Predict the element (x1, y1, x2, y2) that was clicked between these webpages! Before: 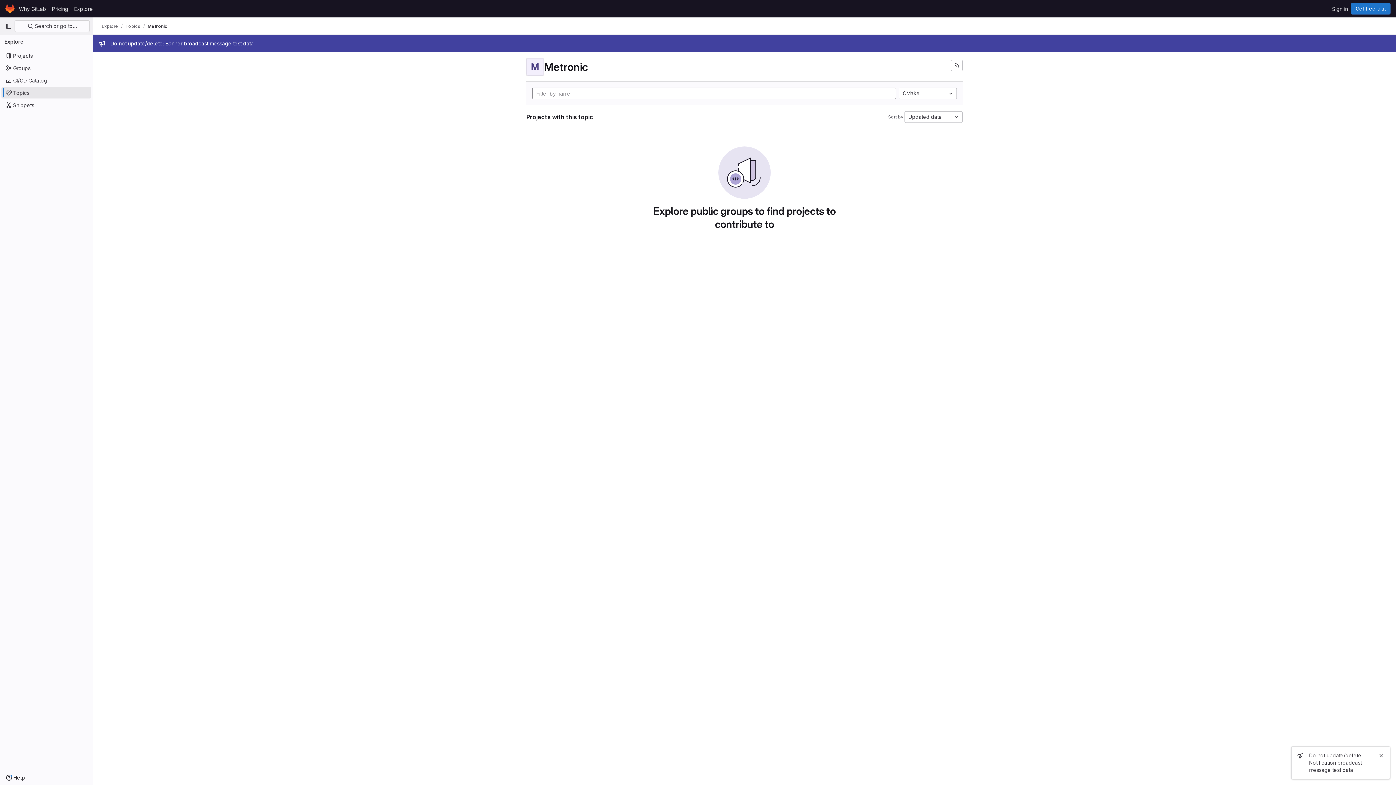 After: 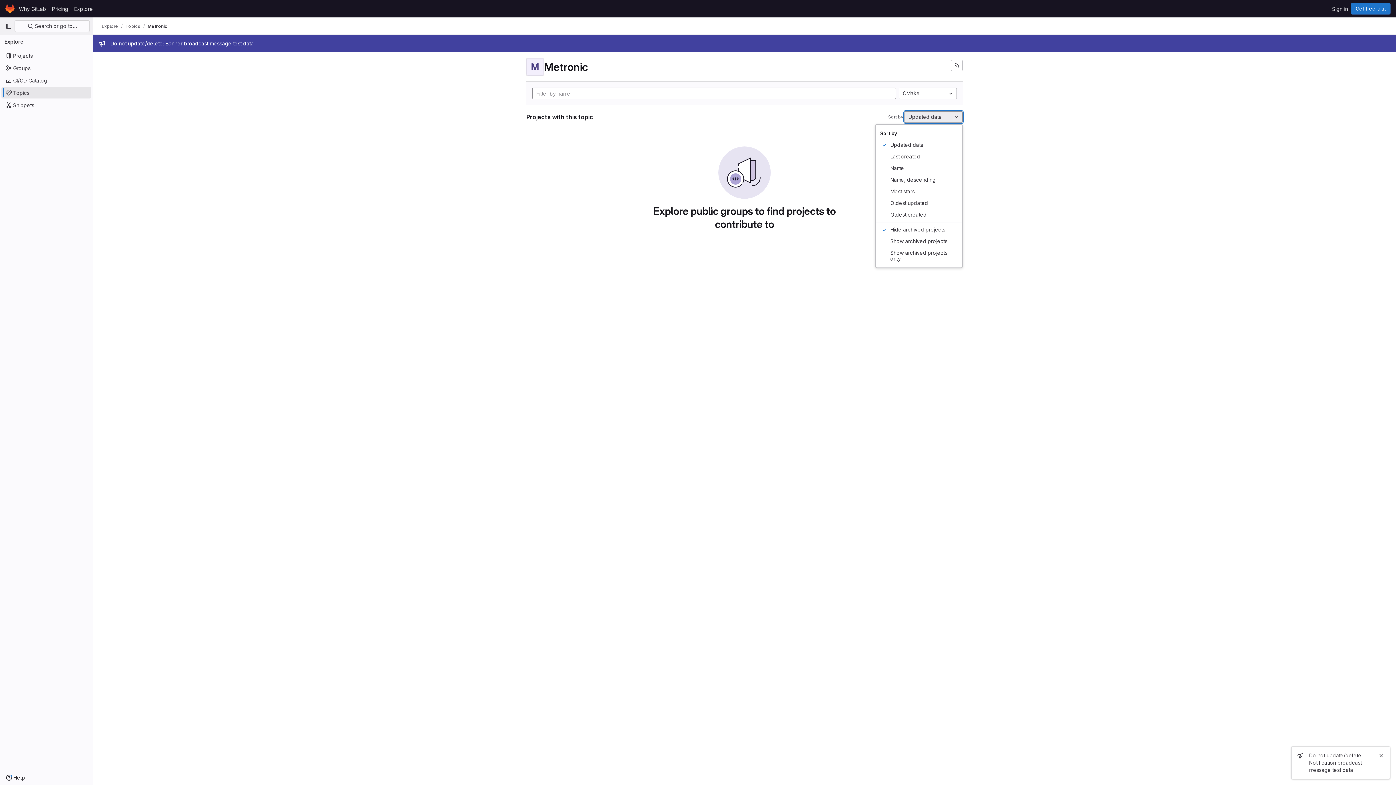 Action: label: Updated date bbox: (904, 111, 962, 122)